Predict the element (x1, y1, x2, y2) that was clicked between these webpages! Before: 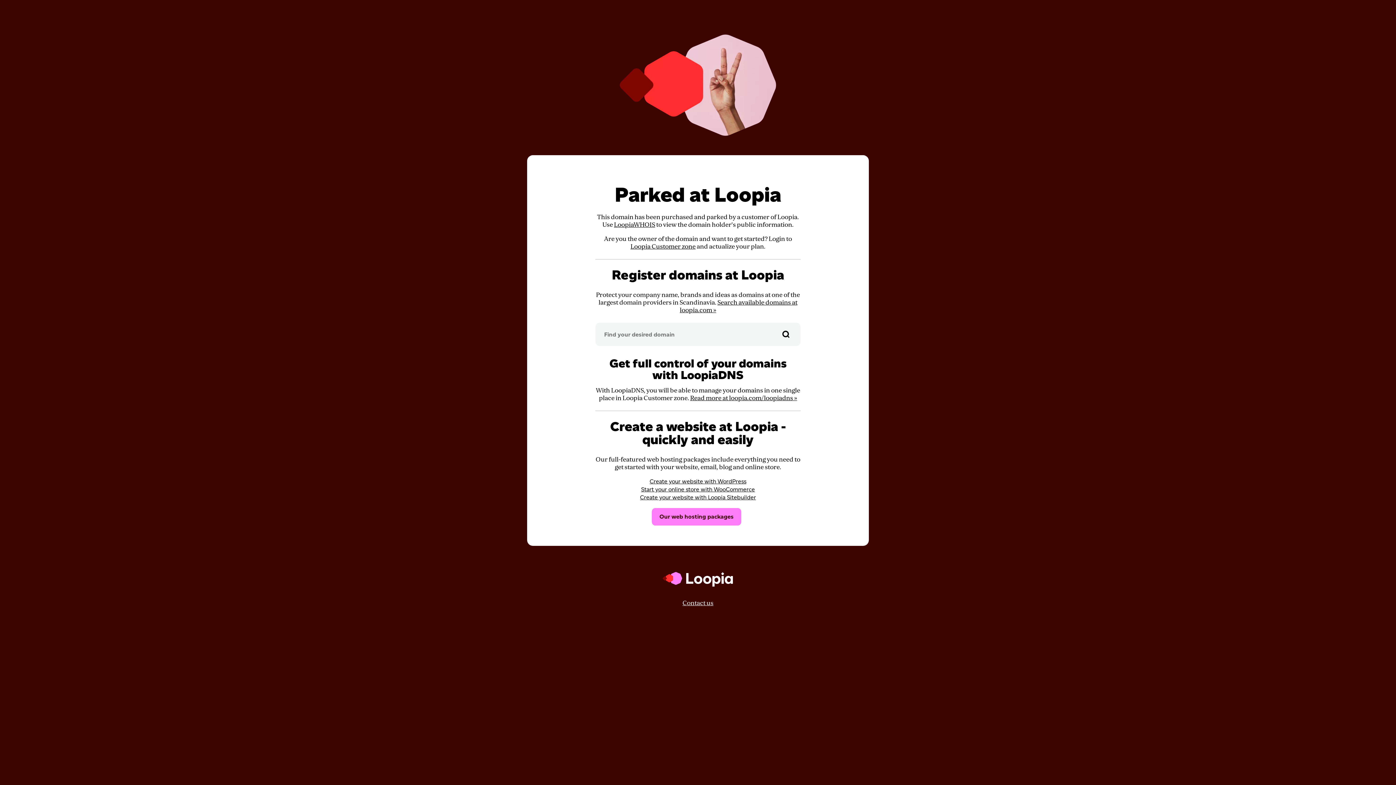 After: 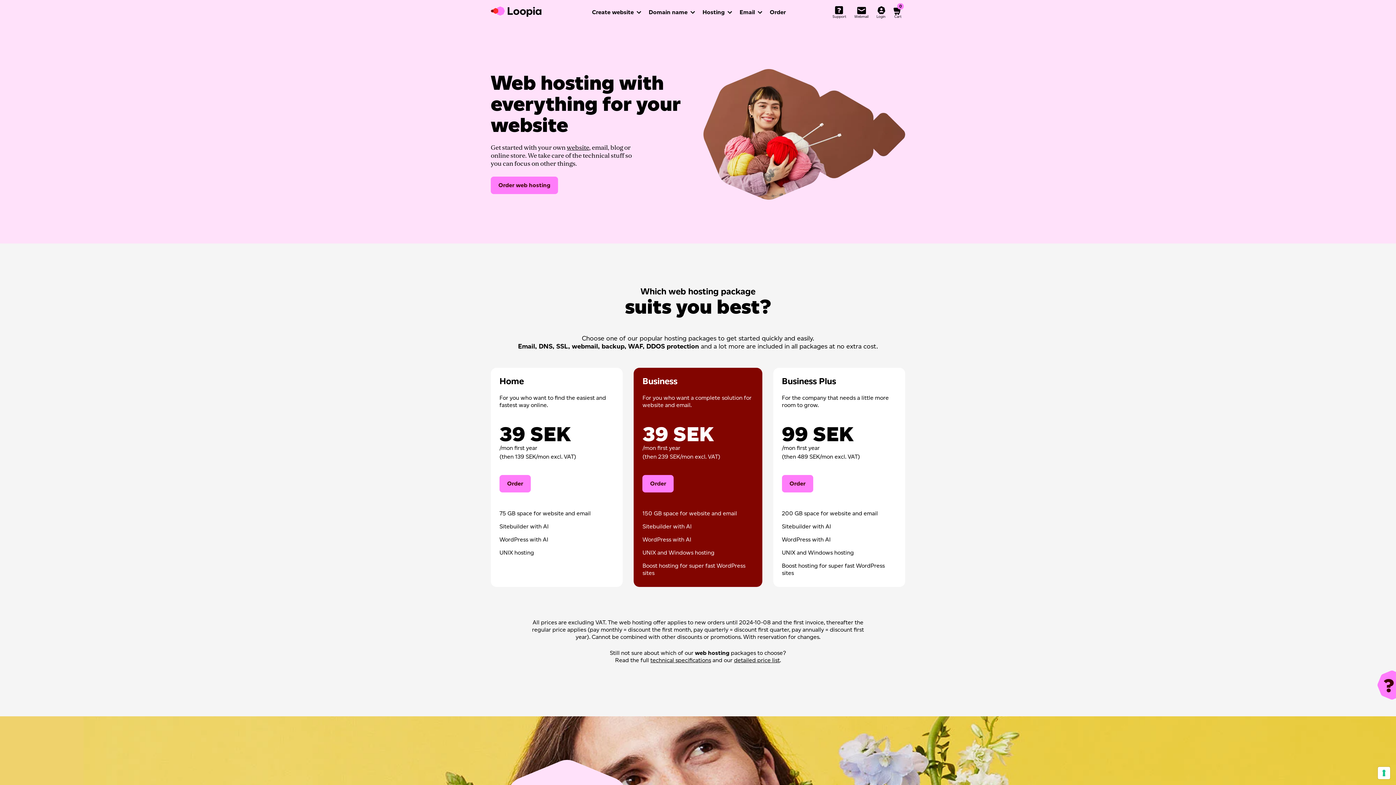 Action: bbox: (652, 508, 741, 525) label: Our web hosting packages